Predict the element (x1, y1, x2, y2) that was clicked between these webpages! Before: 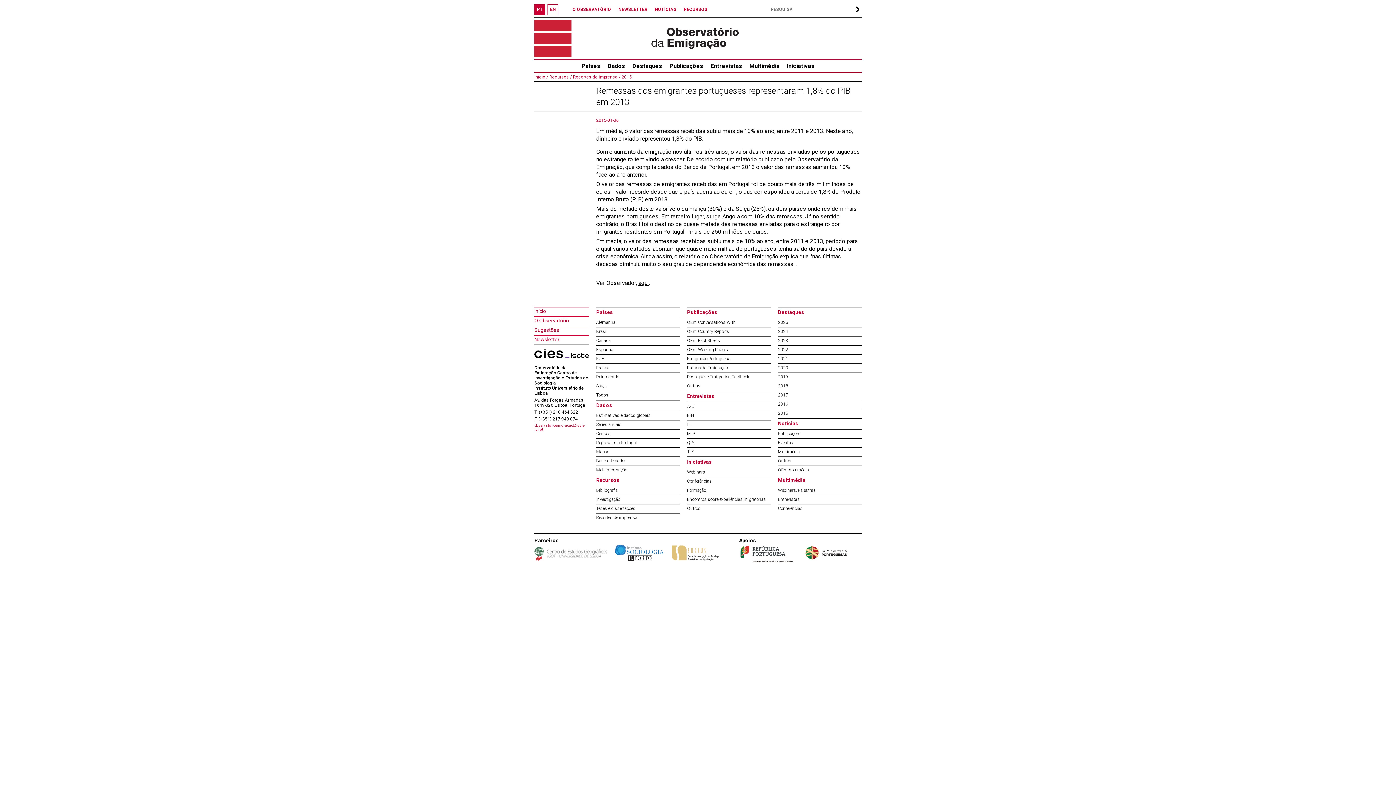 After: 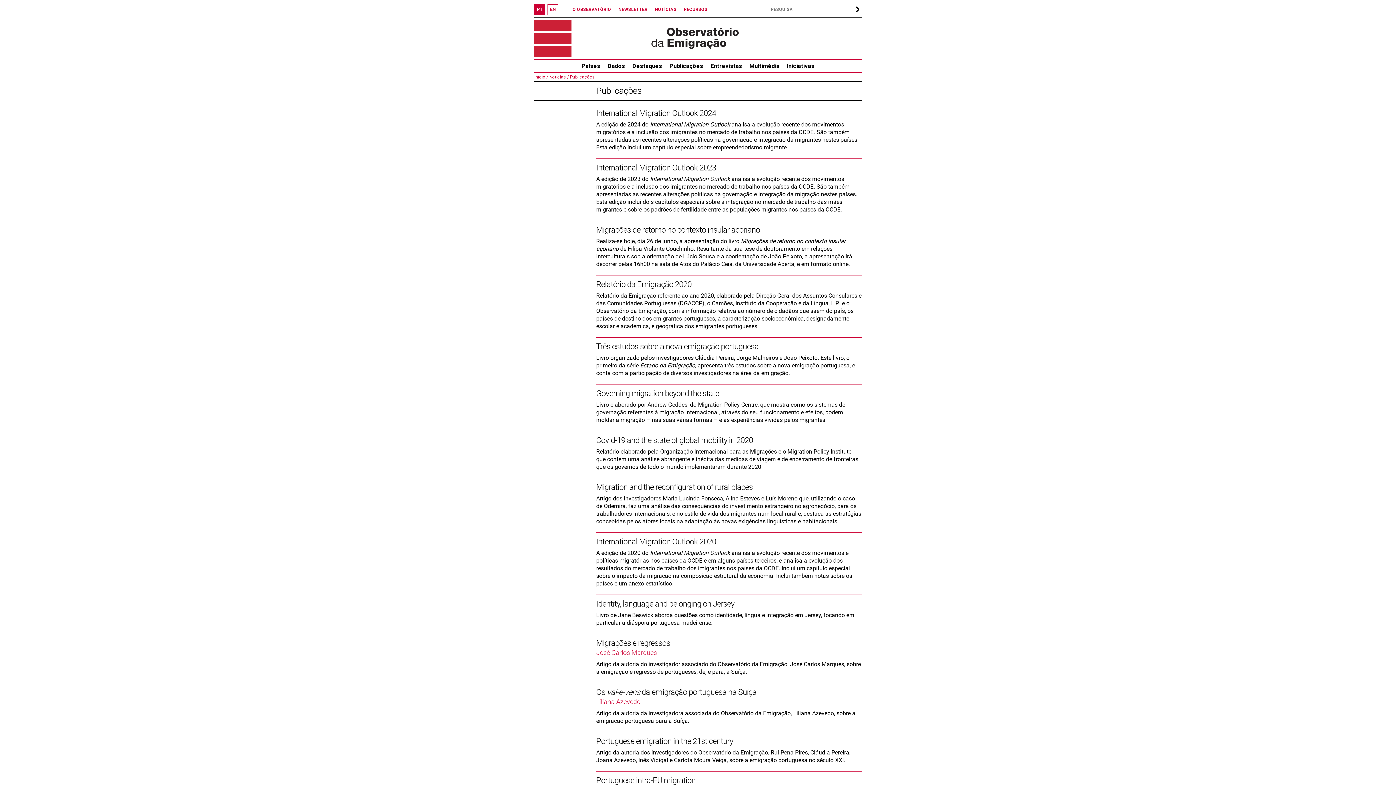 Action: bbox: (778, 431, 801, 436) label: Publicações